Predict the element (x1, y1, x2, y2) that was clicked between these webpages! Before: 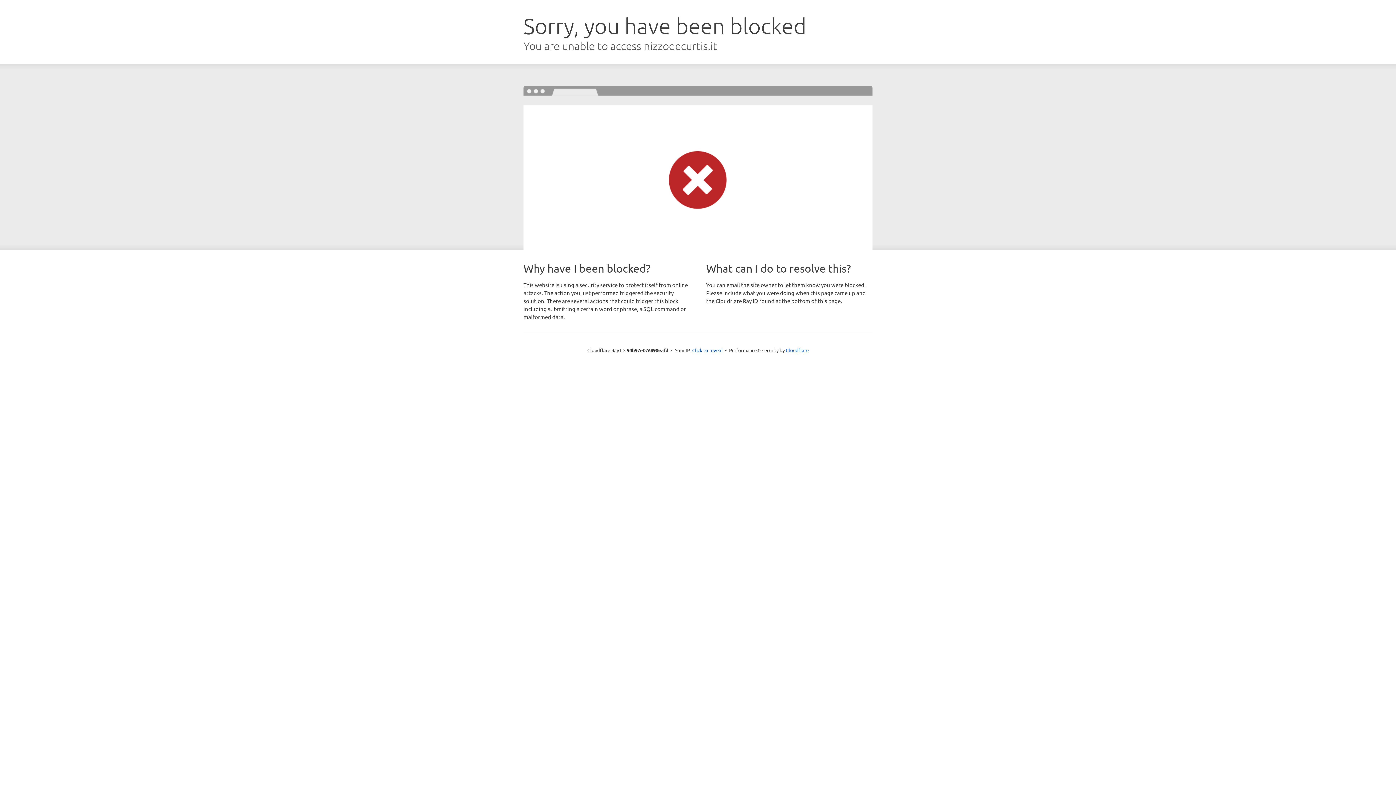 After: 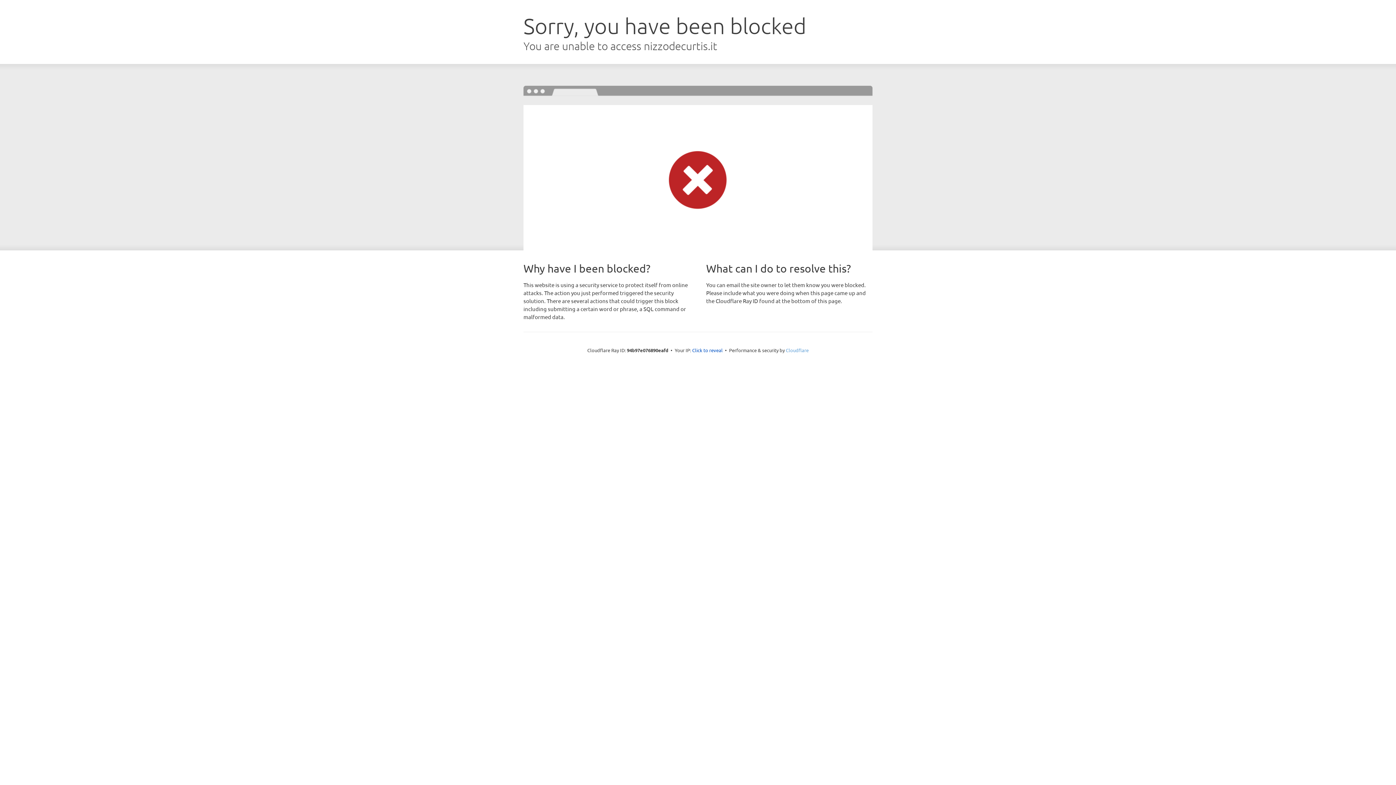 Action: bbox: (786, 347, 808, 353) label: Cloudflare